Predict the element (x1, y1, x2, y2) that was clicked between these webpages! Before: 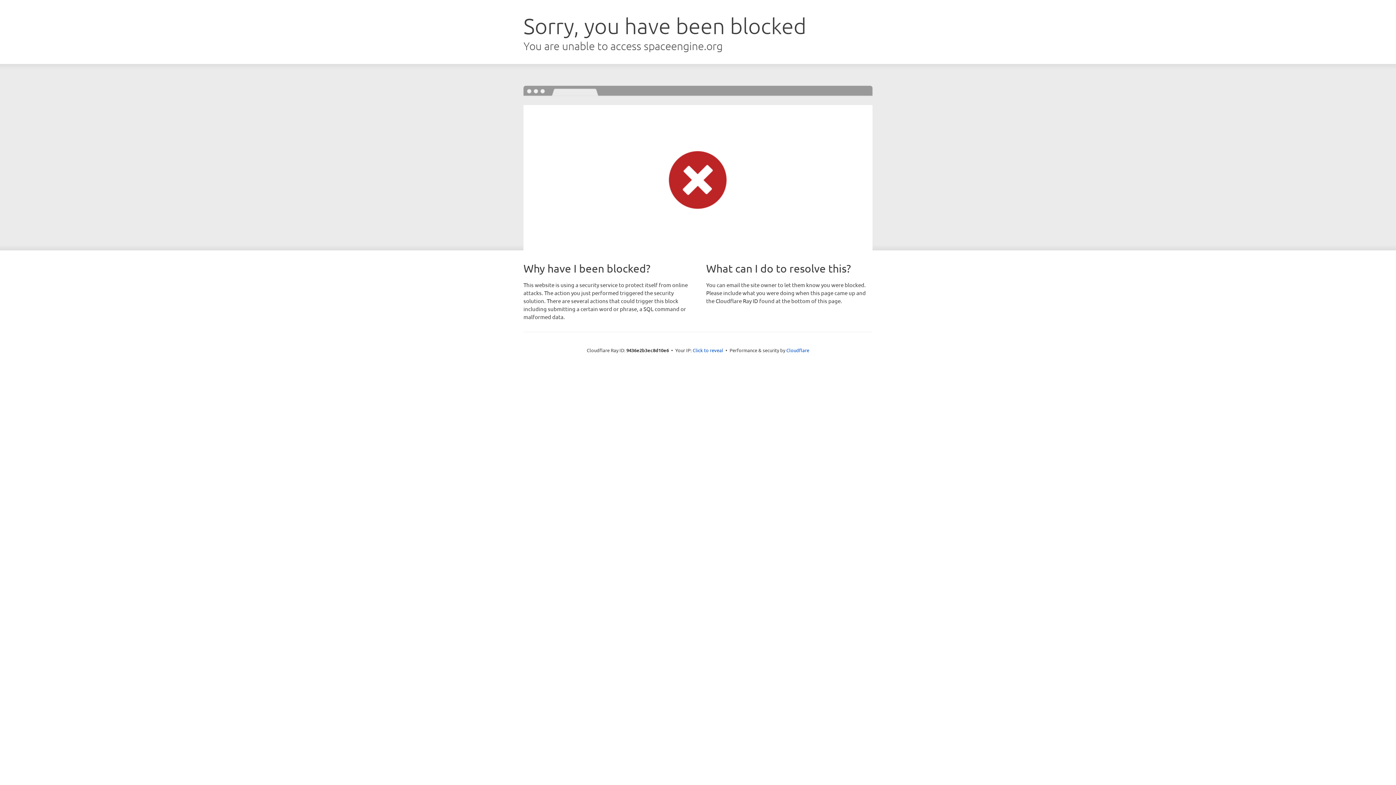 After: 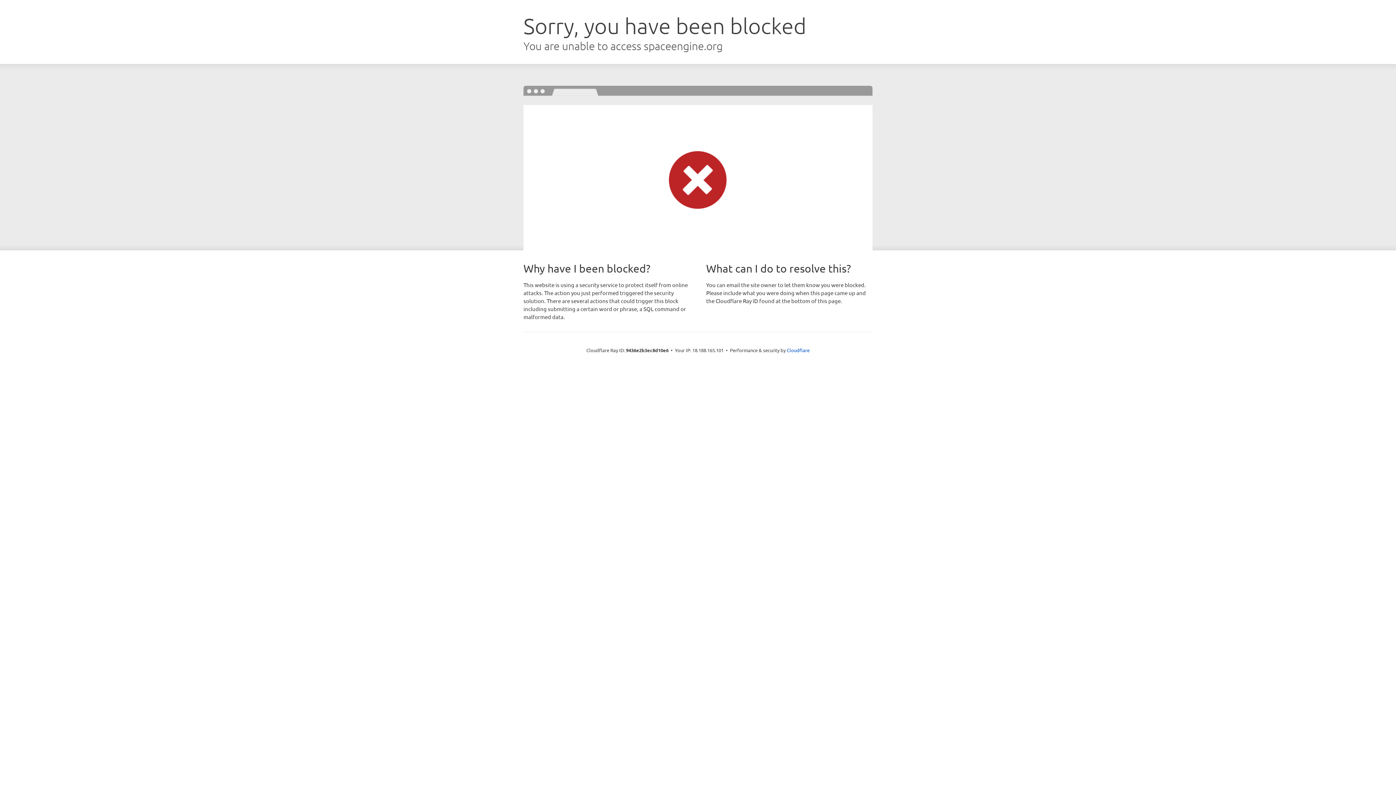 Action: label: Click to reveal bbox: (692, 346, 723, 353)